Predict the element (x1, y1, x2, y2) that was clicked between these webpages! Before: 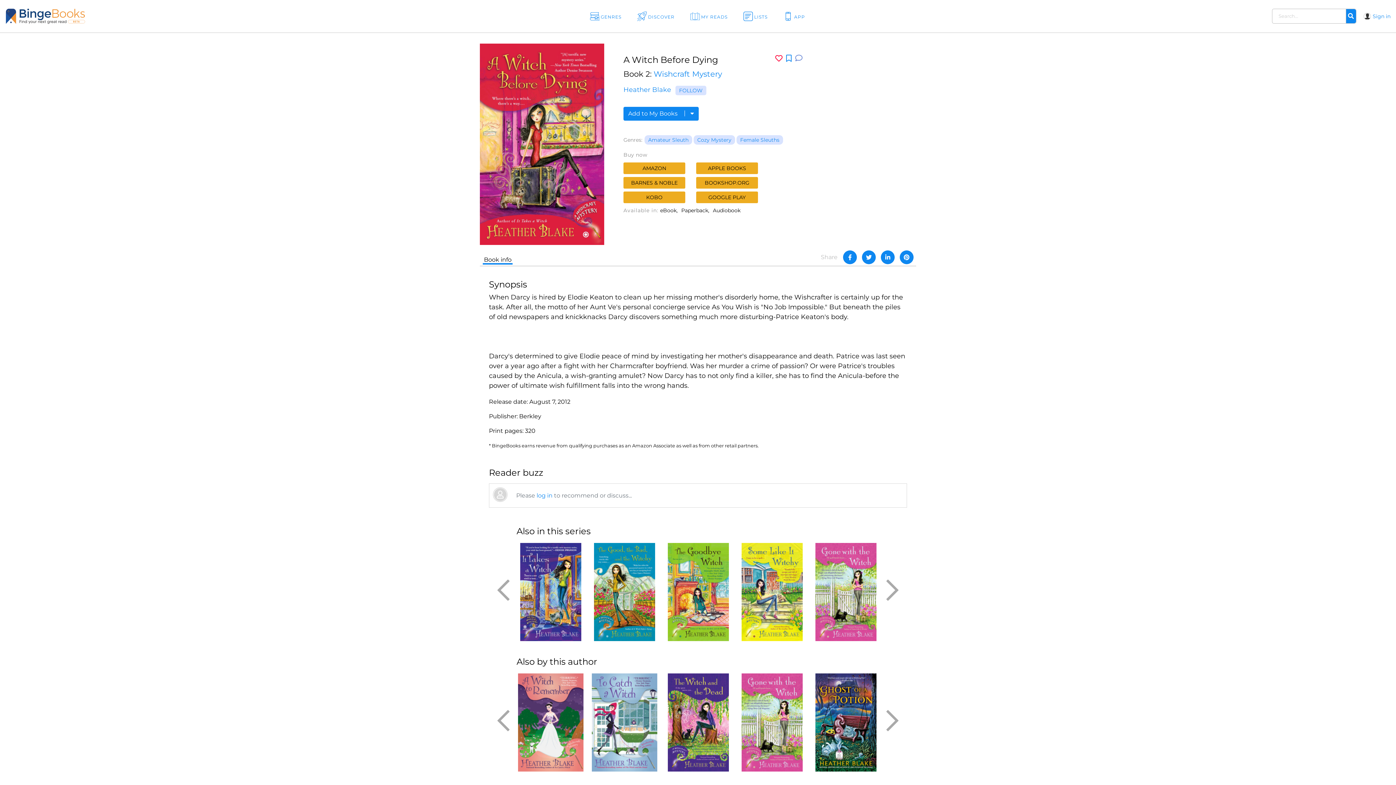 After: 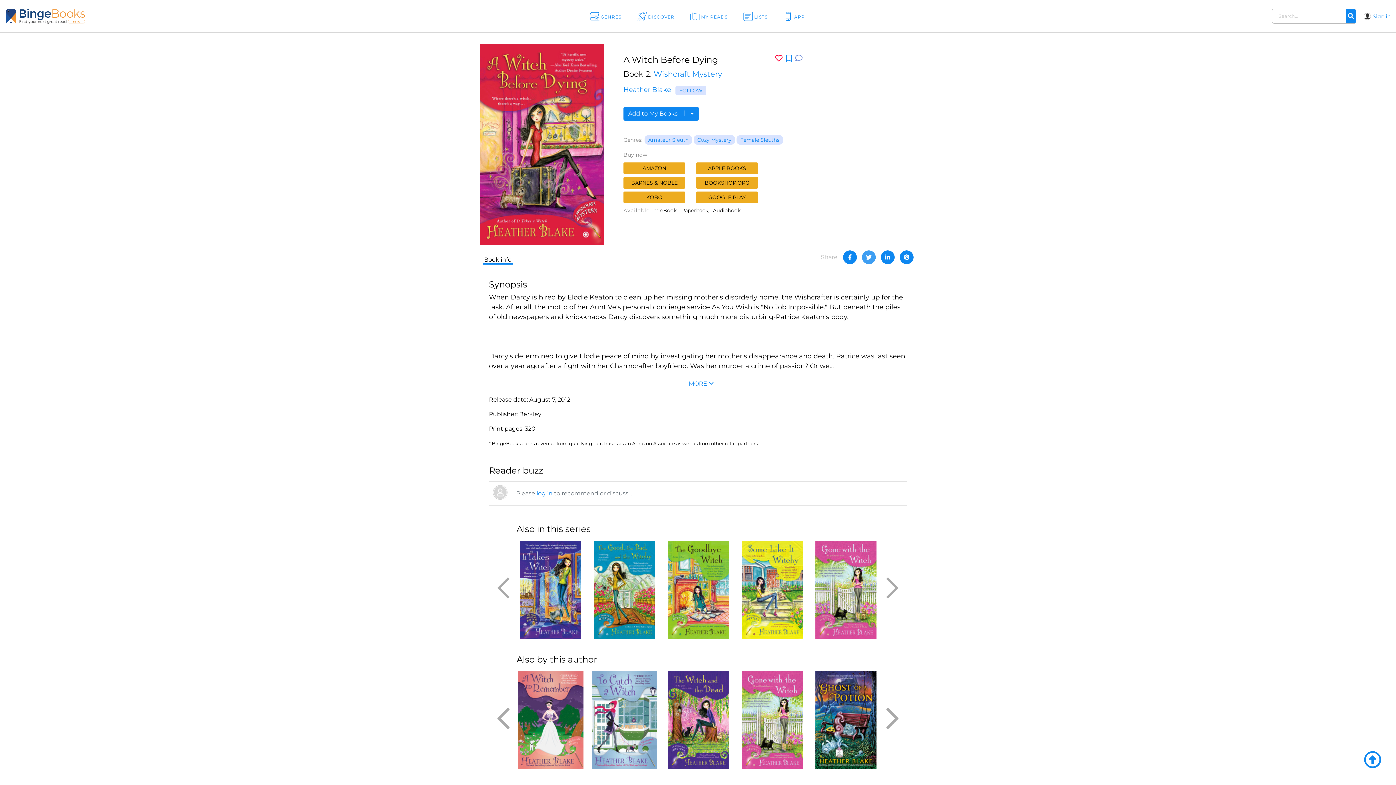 Action: bbox: (862, 250, 876, 264)